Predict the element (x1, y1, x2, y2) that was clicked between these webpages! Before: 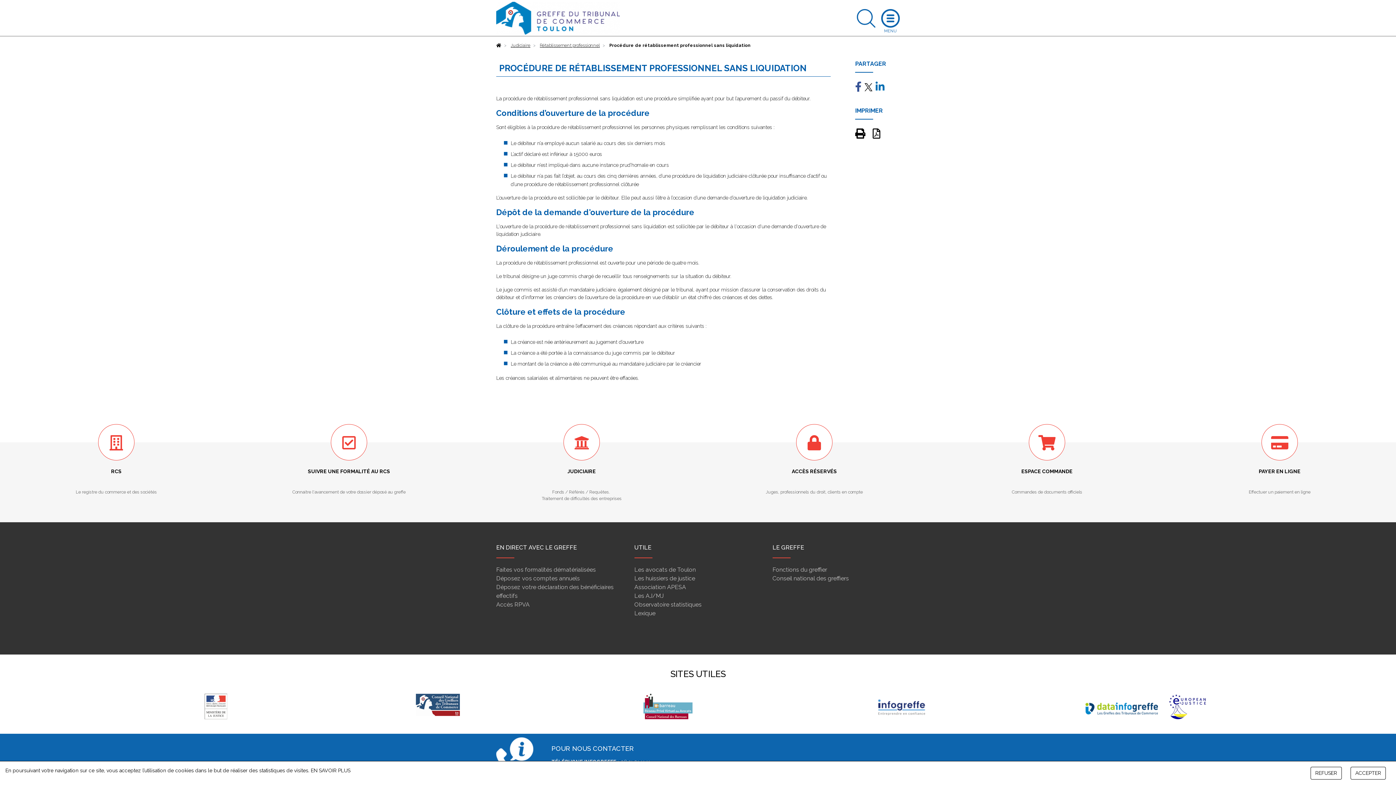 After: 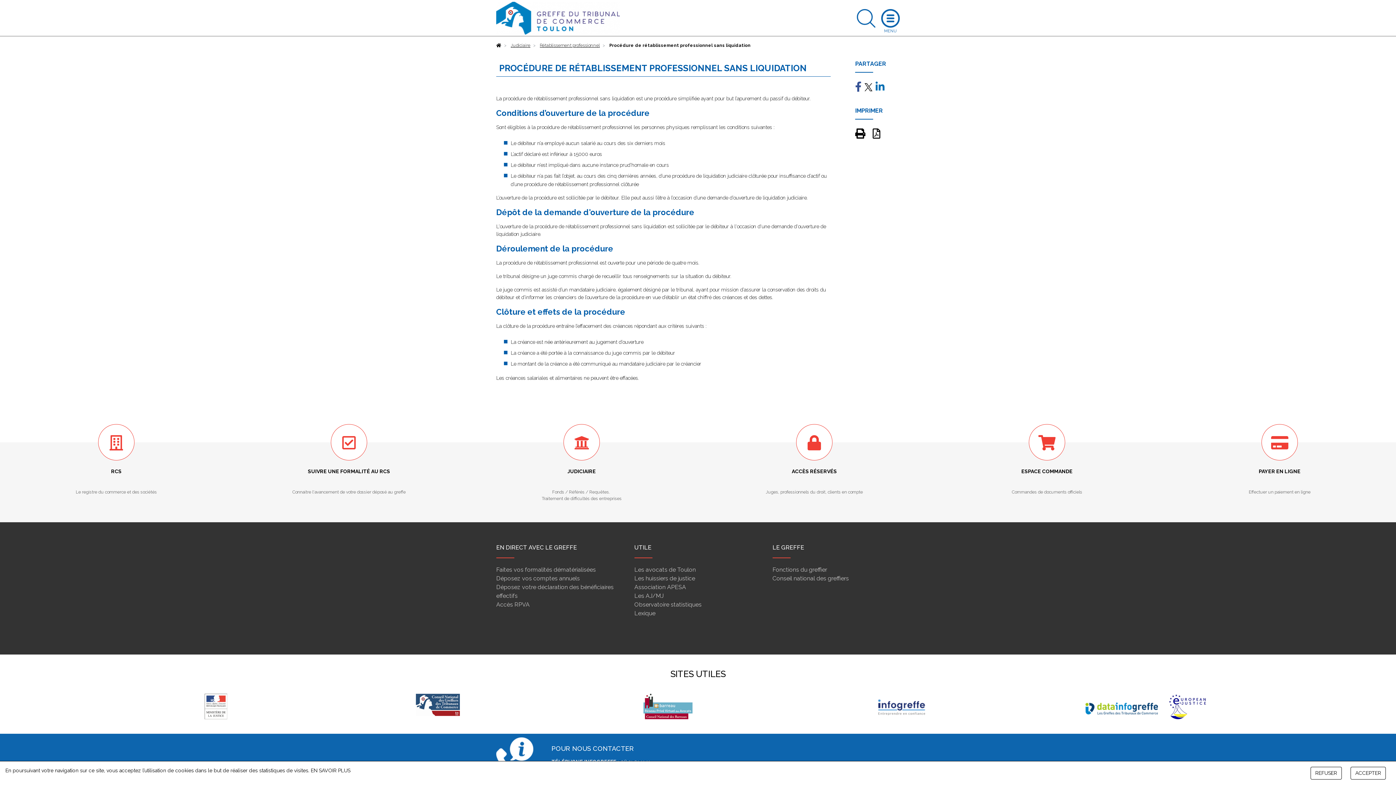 Action: bbox: (609, 42, 750, 48) label: Procédure de rétablissement professionnel sans liquidation